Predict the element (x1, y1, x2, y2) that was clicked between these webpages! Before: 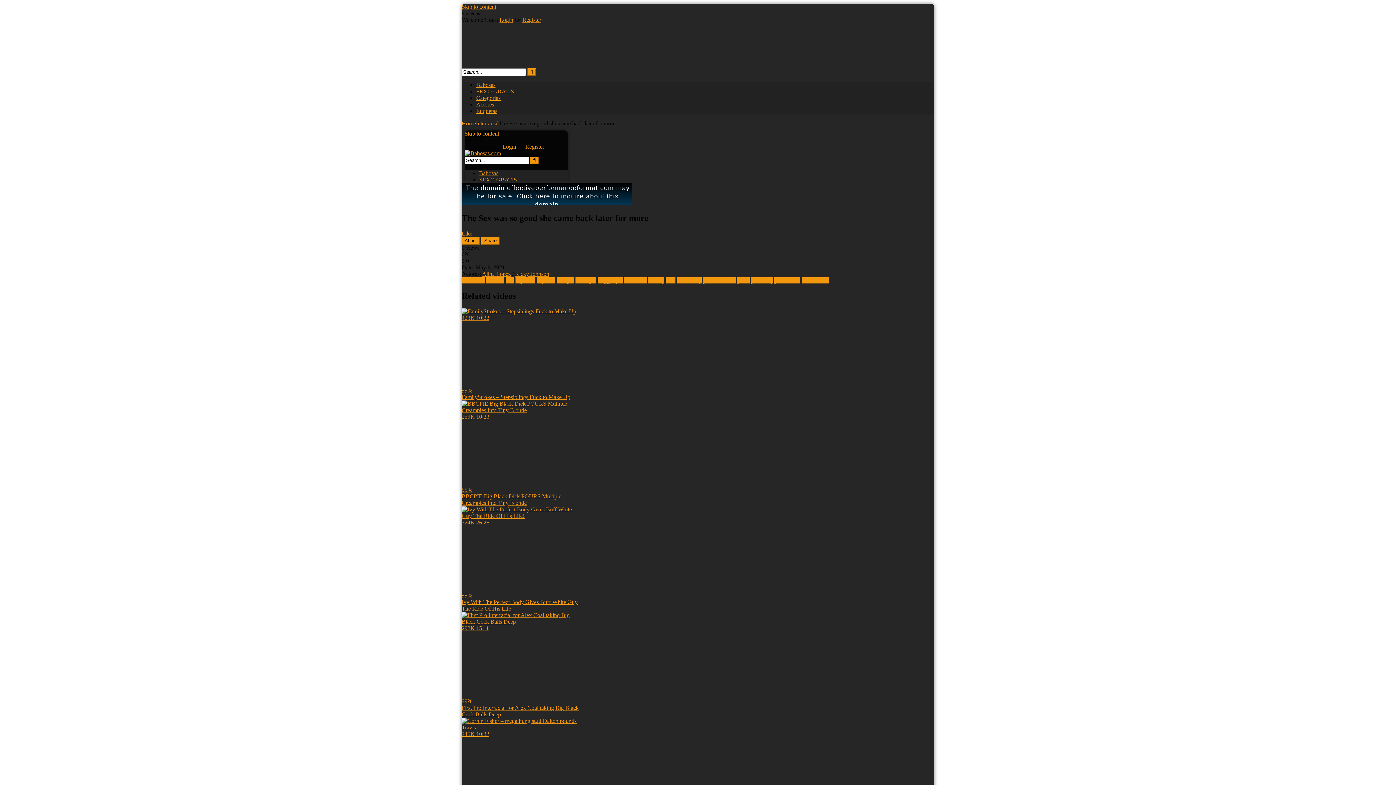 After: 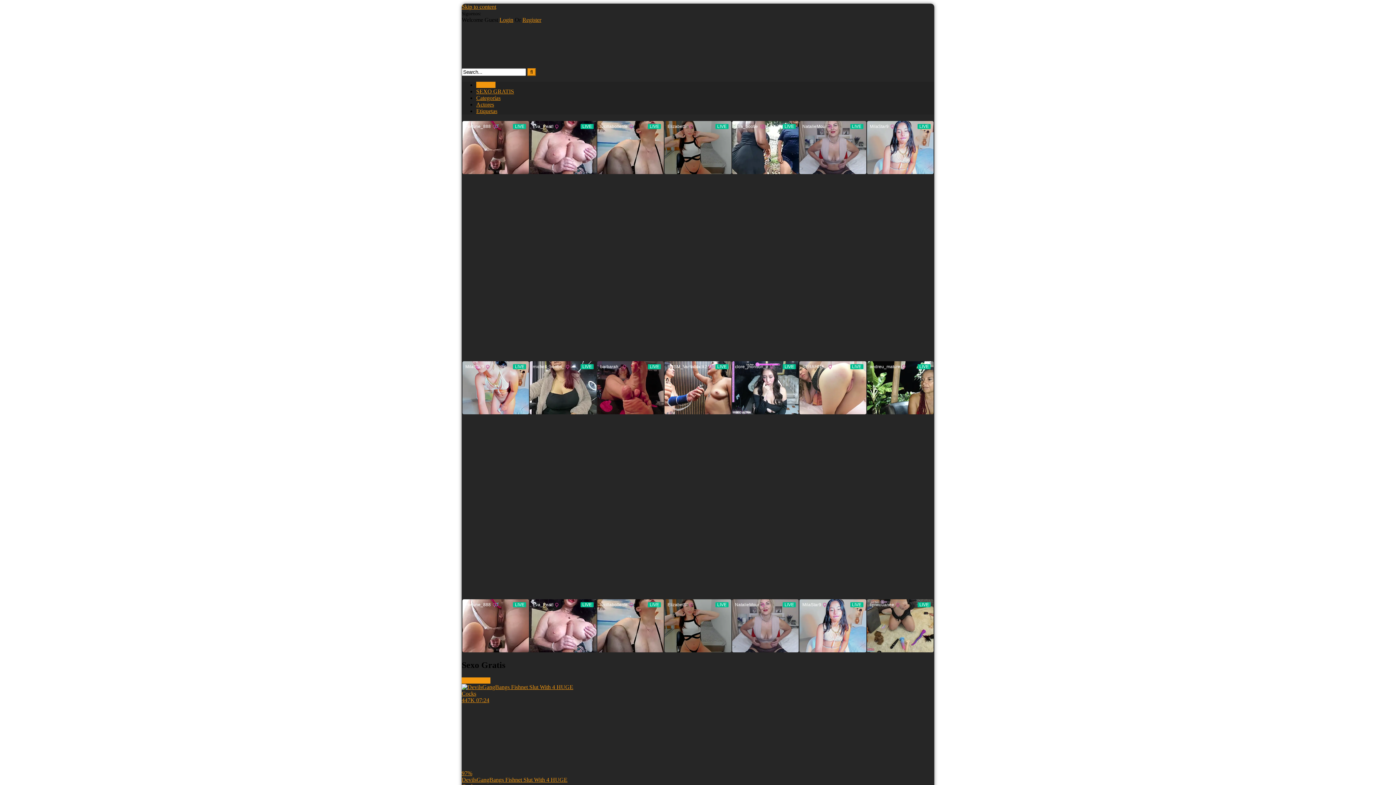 Action: label: Home bbox: (461, 120, 476, 126)